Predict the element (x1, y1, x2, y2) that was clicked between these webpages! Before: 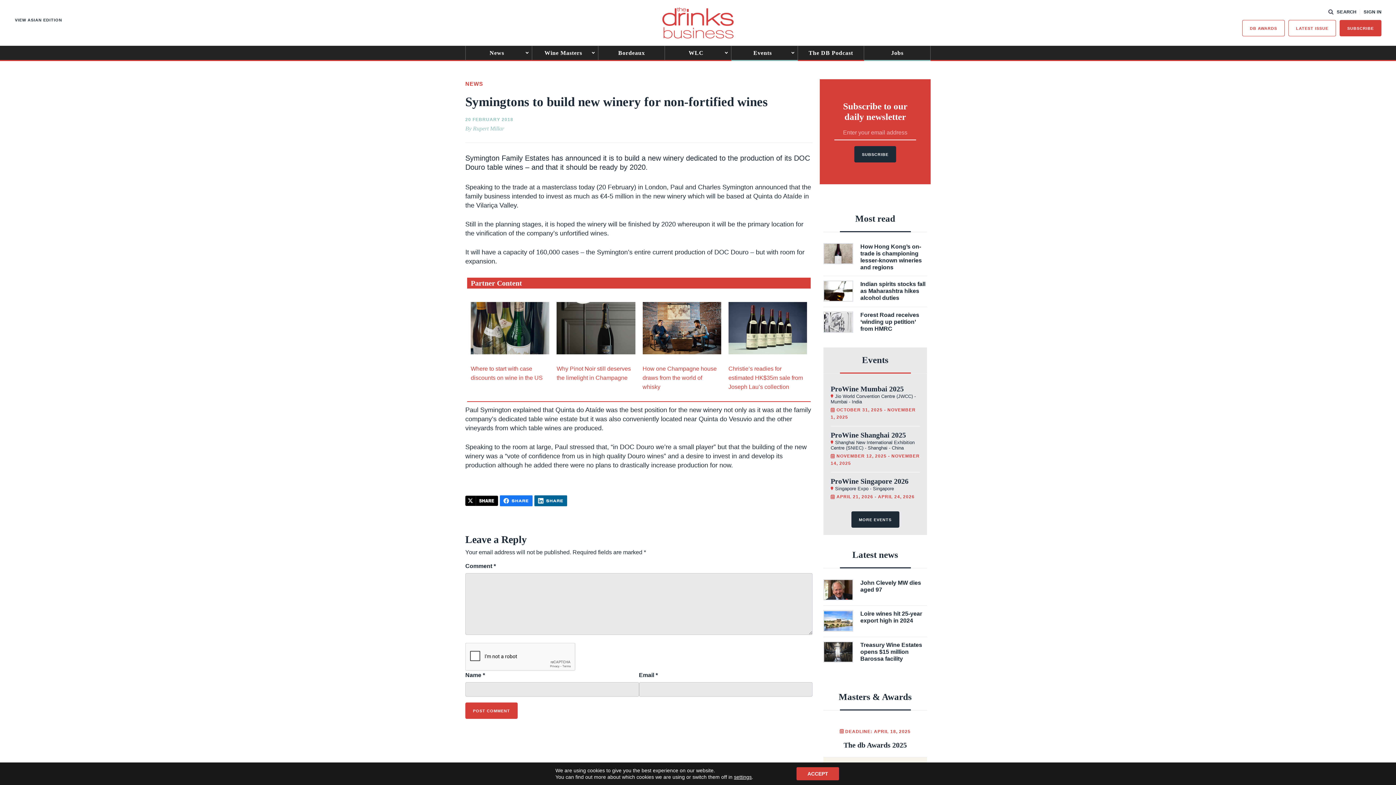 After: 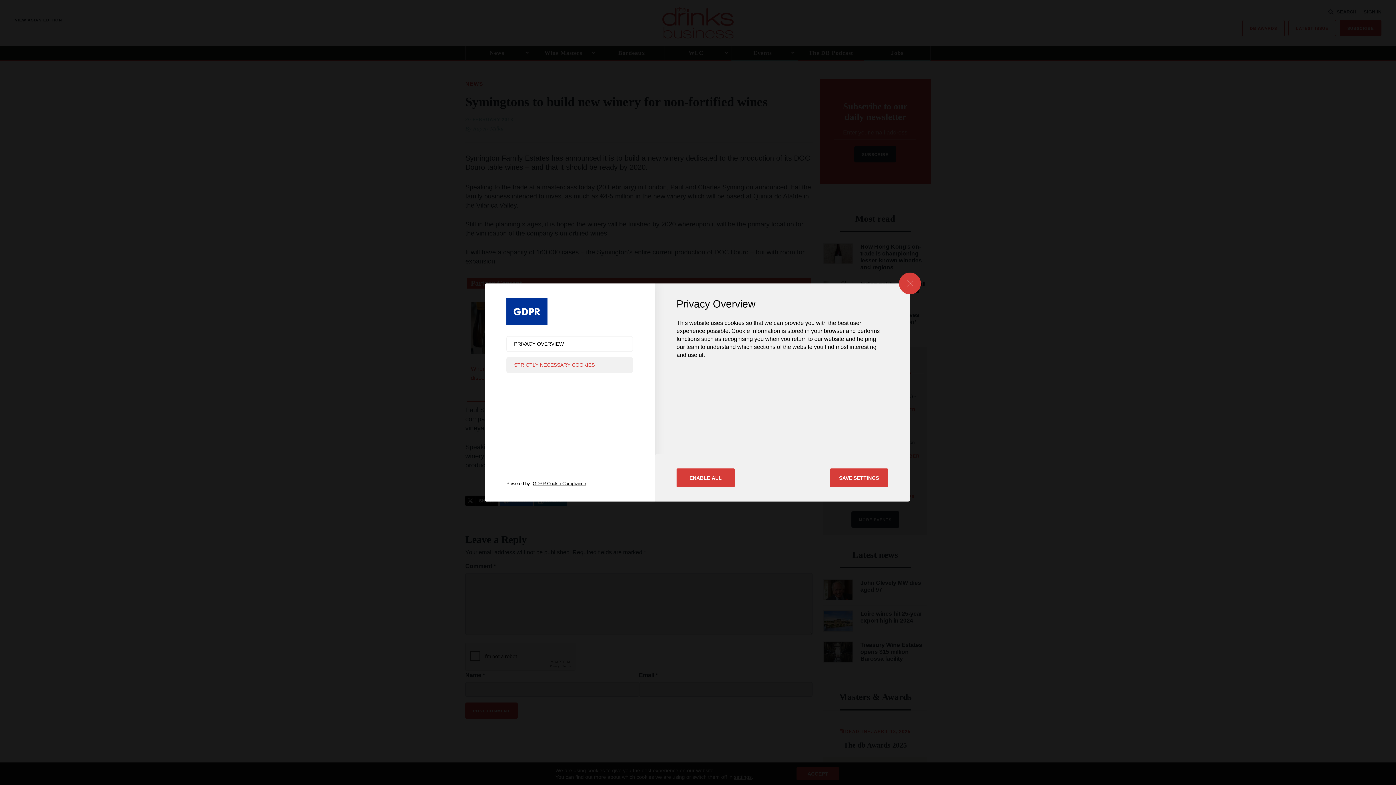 Action: label: settings bbox: (734, 774, 751, 780)